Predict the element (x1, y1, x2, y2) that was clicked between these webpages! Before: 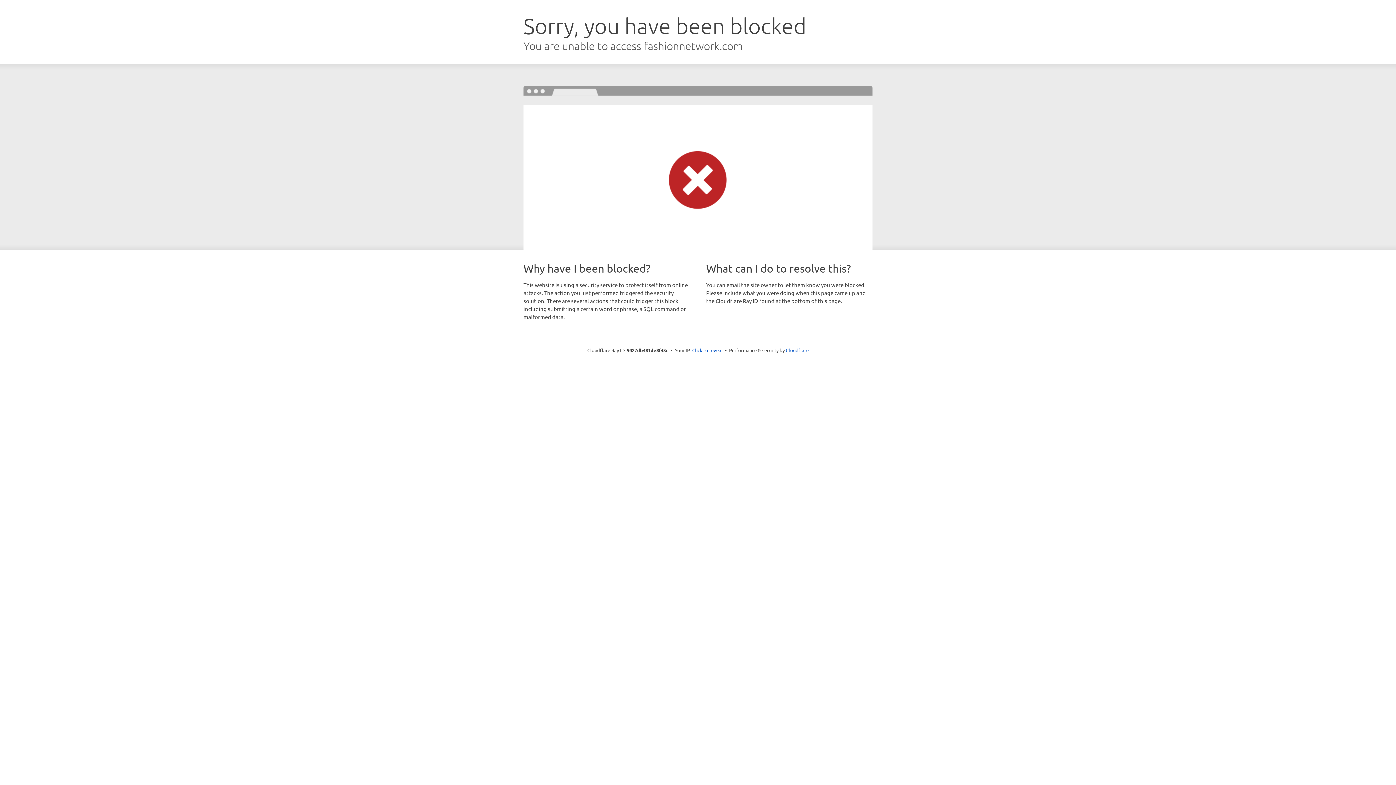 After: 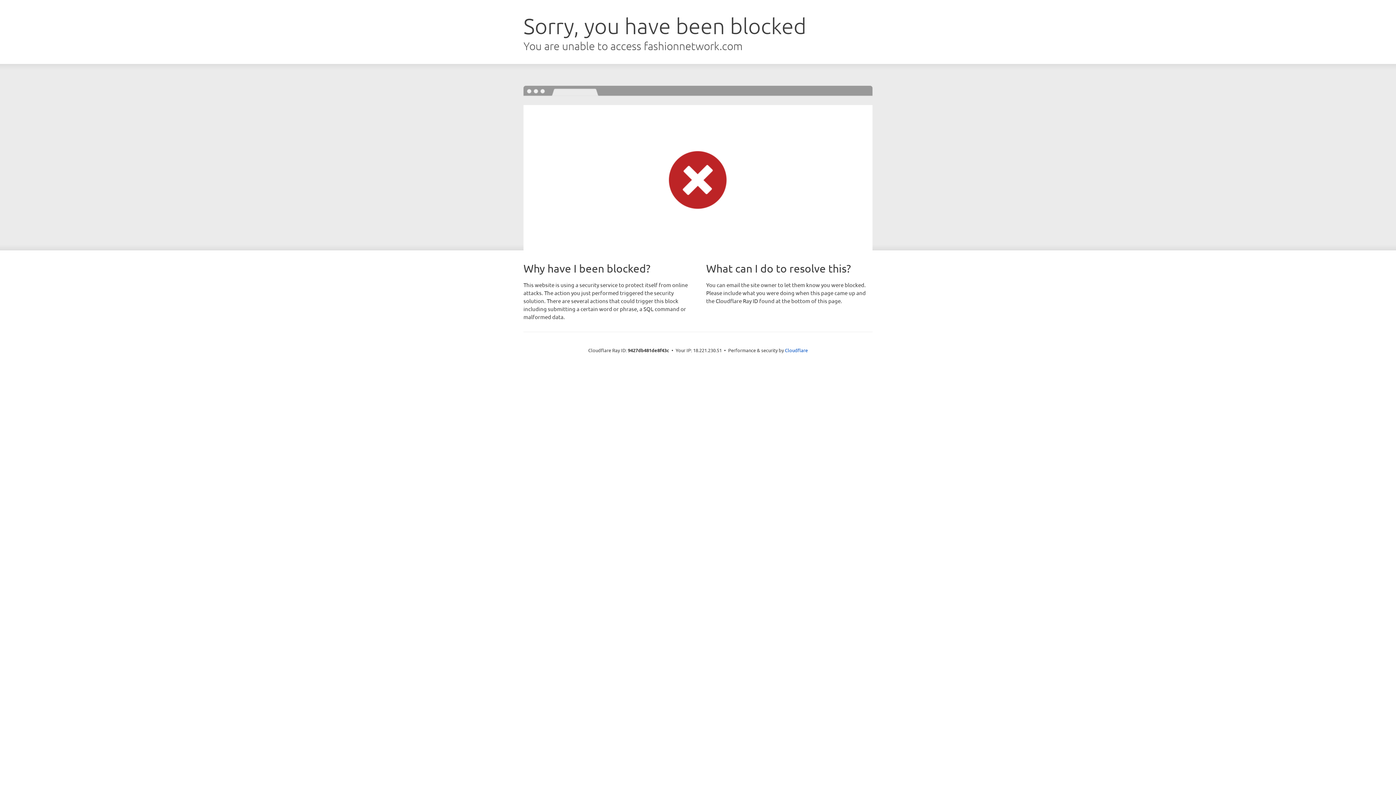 Action: bbox: (692, 346, 722, 353) label: Click to reveal